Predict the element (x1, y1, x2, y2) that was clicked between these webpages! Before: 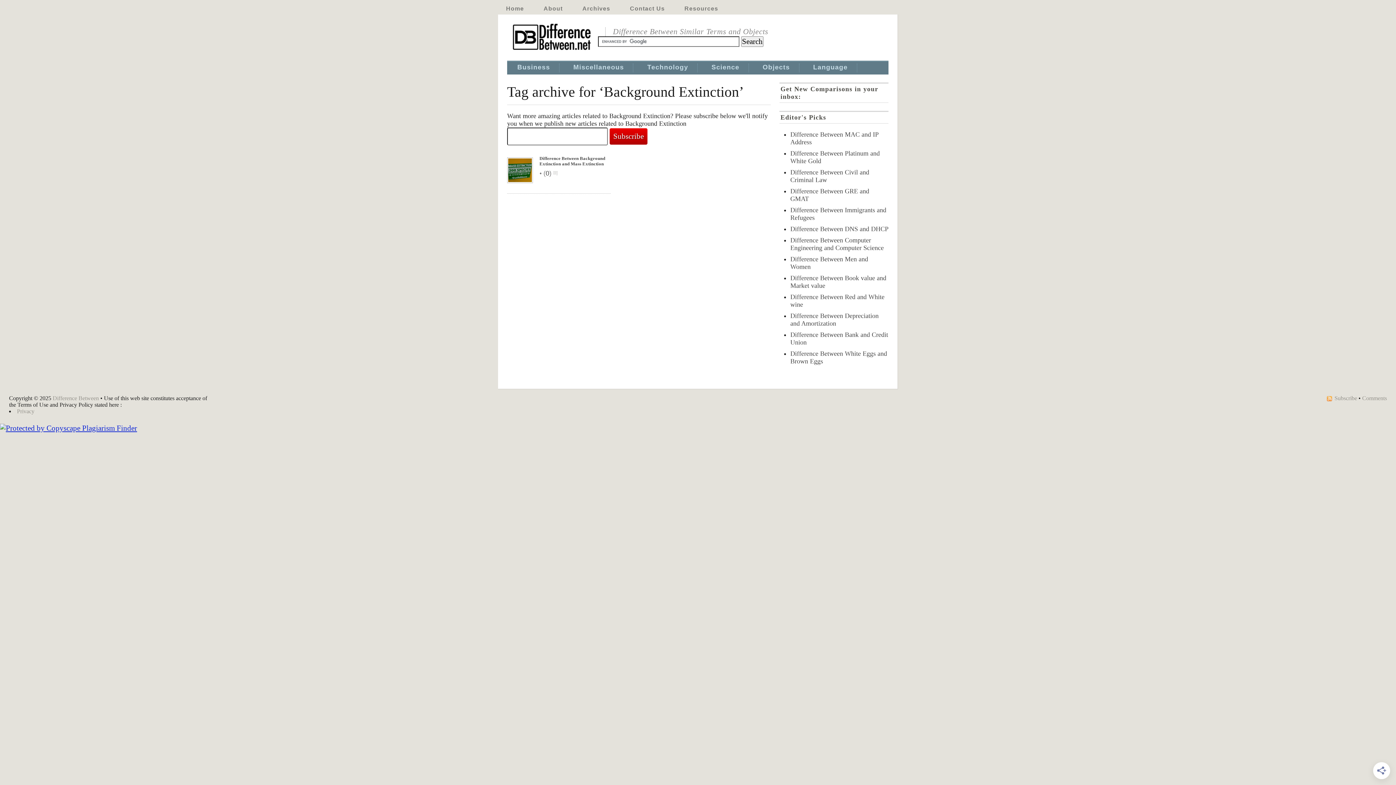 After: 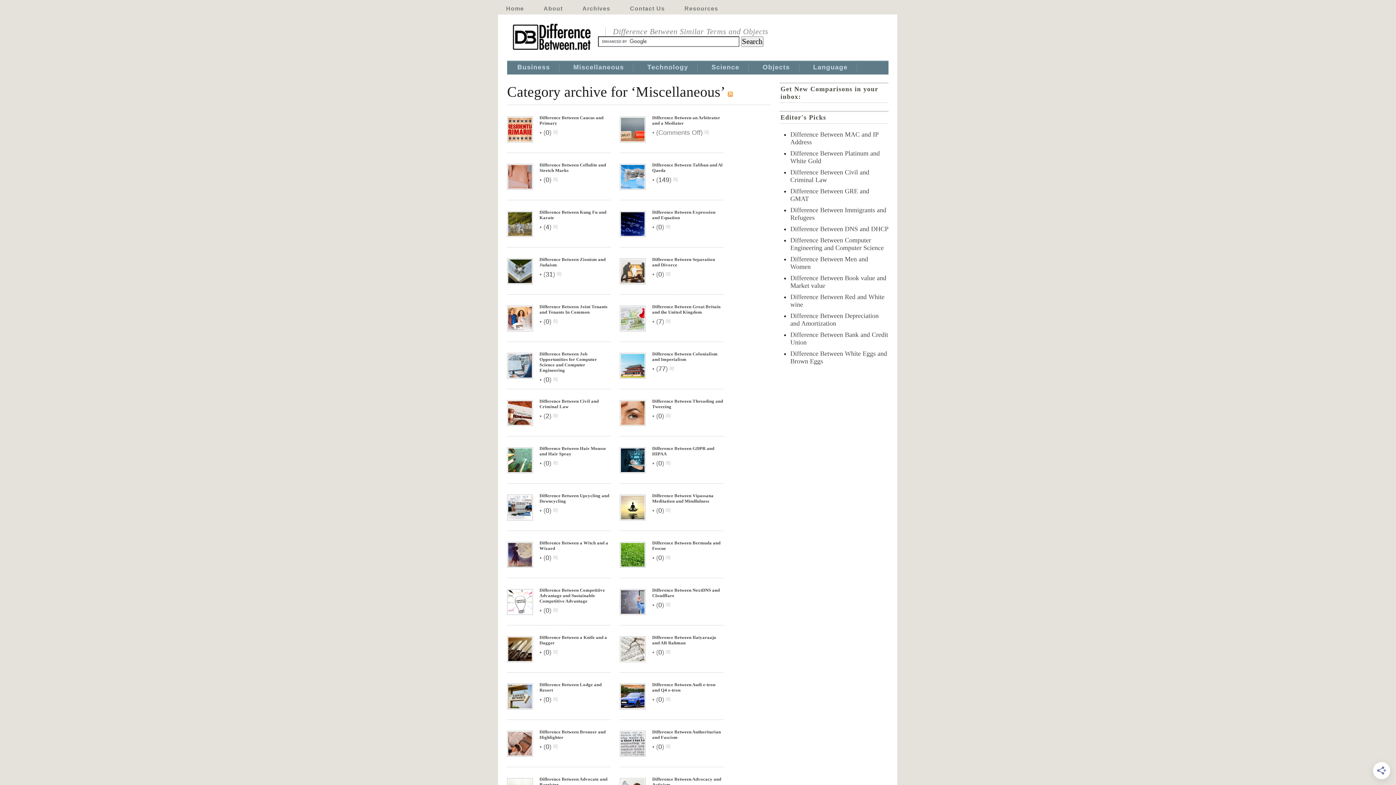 Action: label: Miscellaneous bbox: (573, 63, 624, 72)